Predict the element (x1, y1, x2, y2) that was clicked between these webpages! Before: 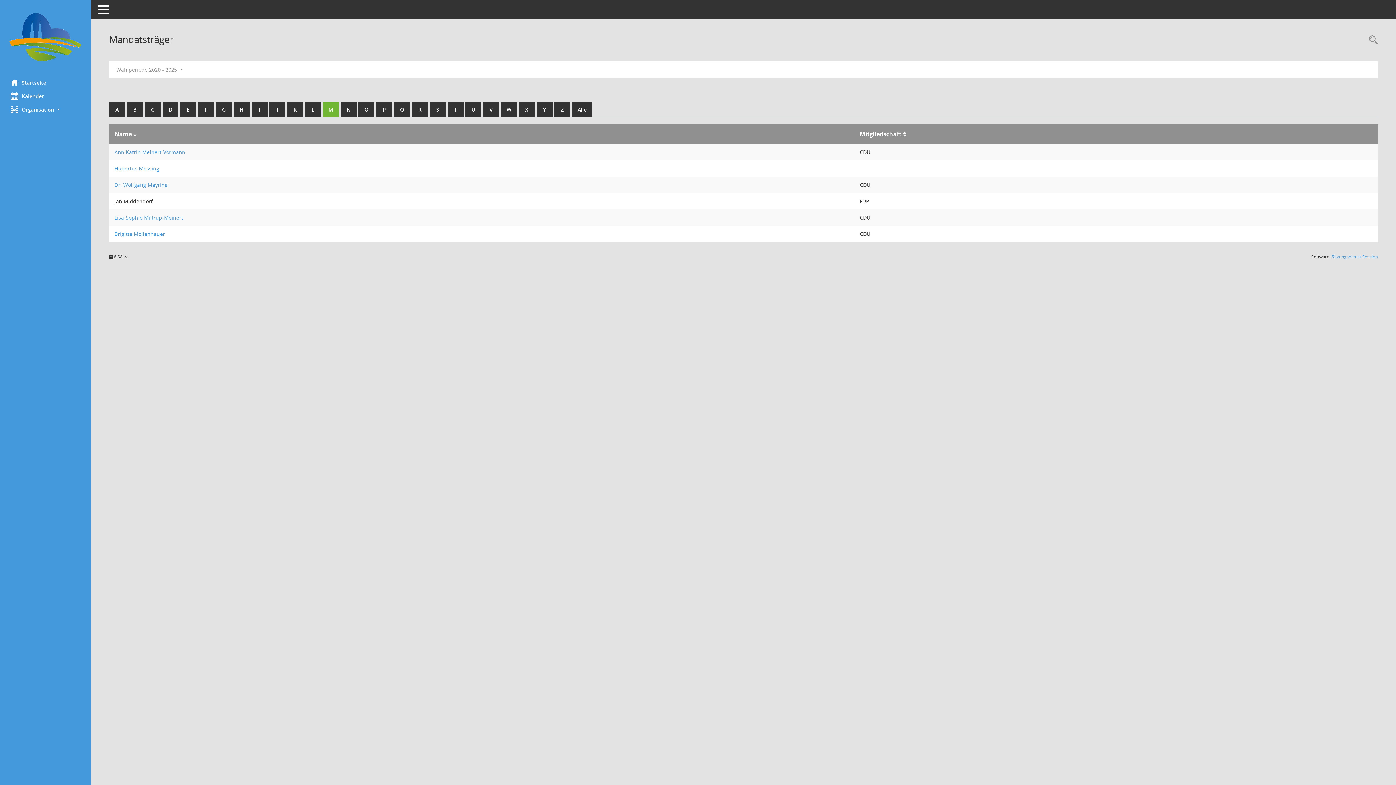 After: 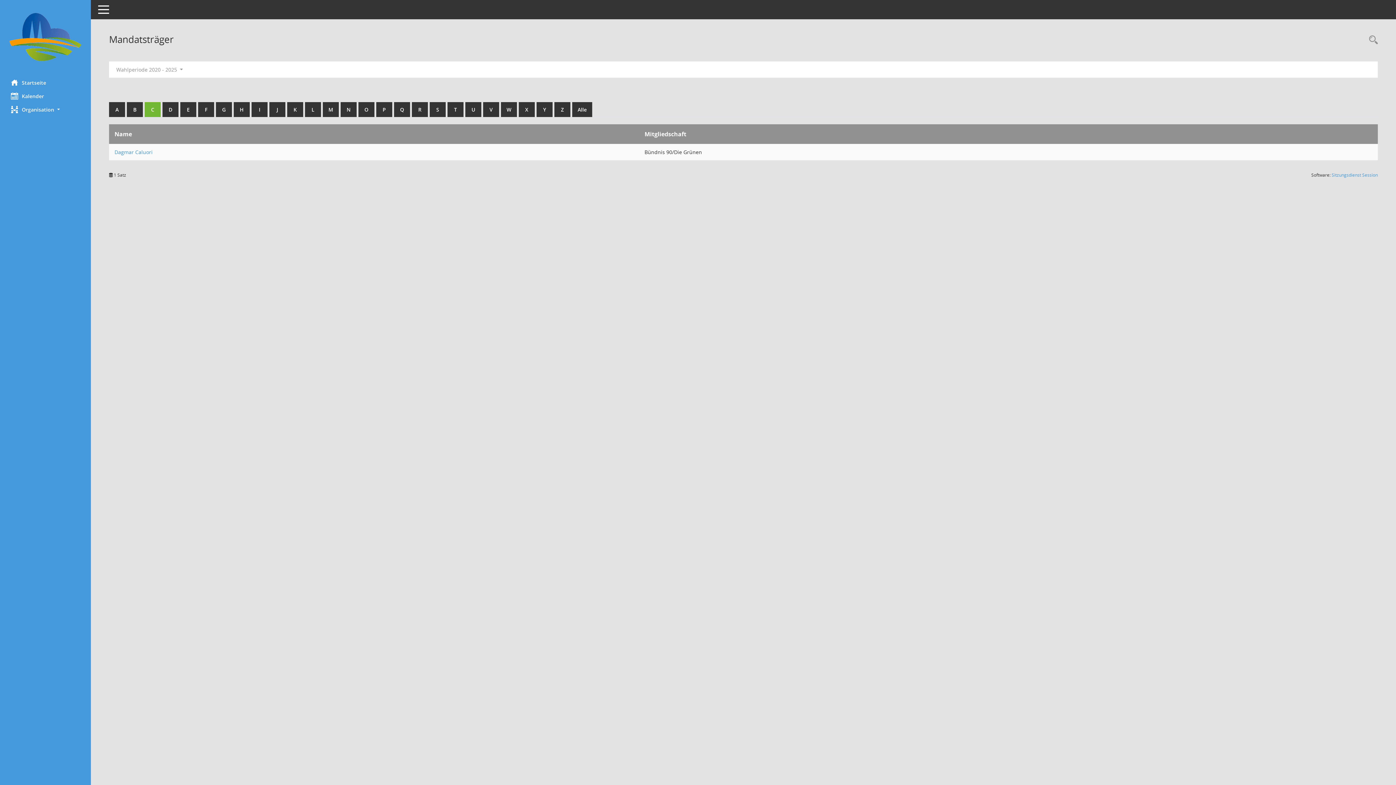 Action: label: C bbox: (144, 102, 160, 117)